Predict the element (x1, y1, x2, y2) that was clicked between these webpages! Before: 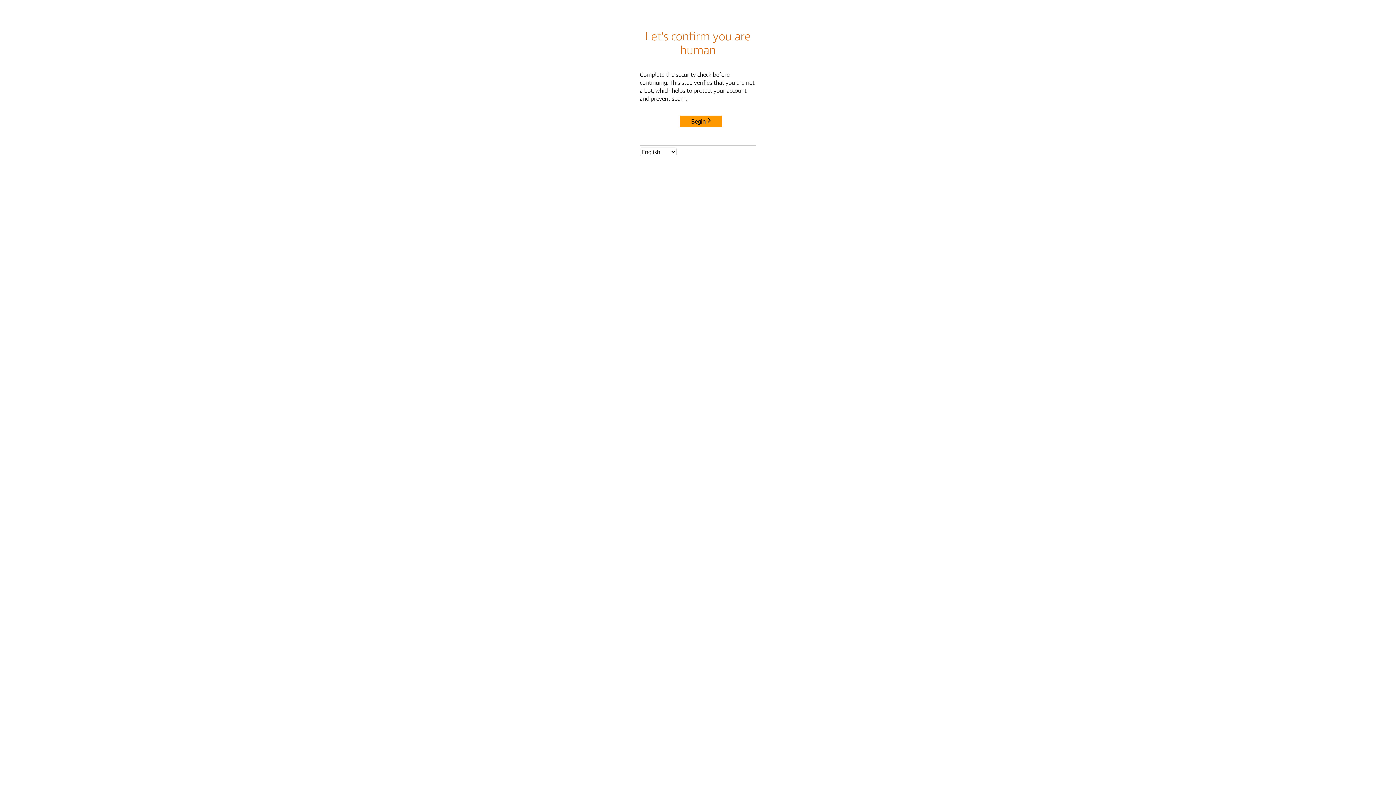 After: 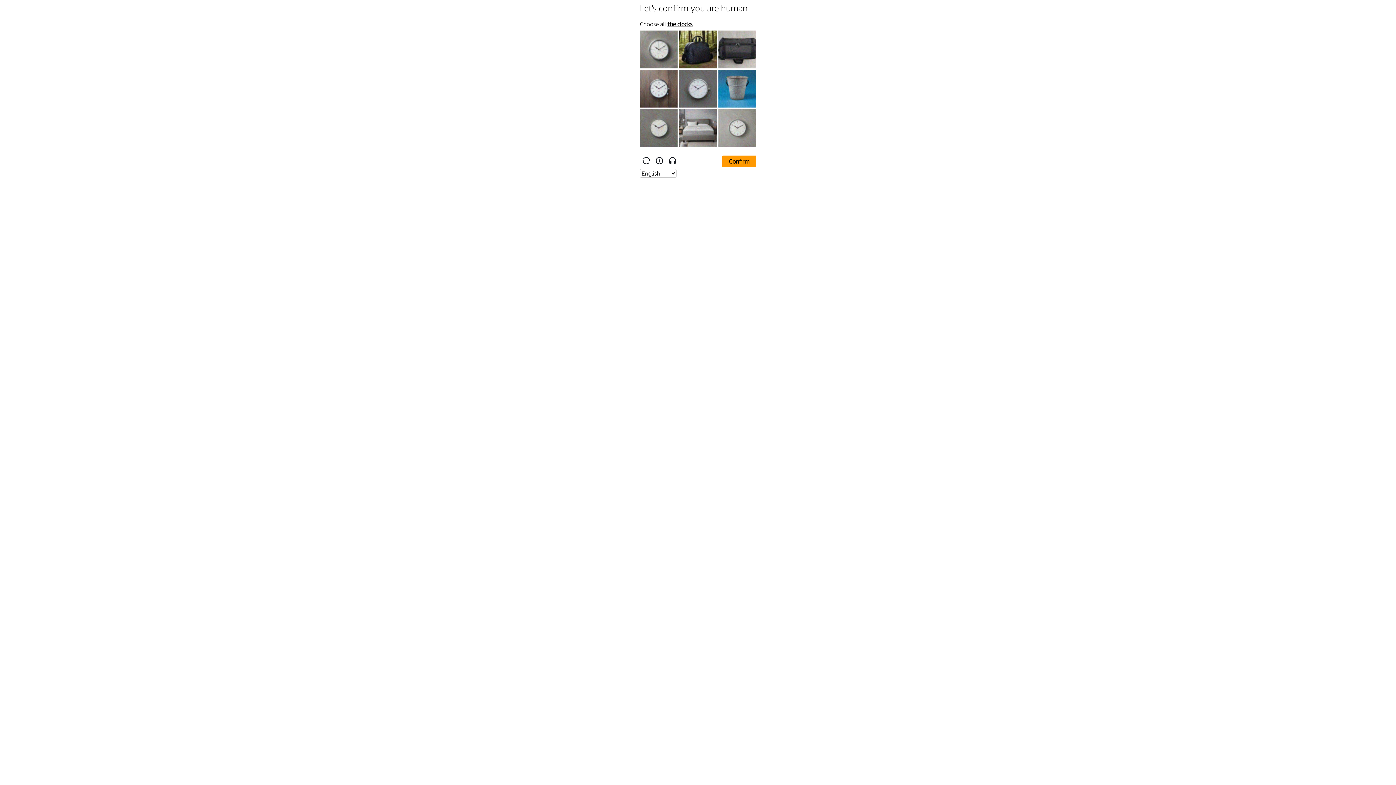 Action: label: Begin bbox: (680, 115, 722, 127)